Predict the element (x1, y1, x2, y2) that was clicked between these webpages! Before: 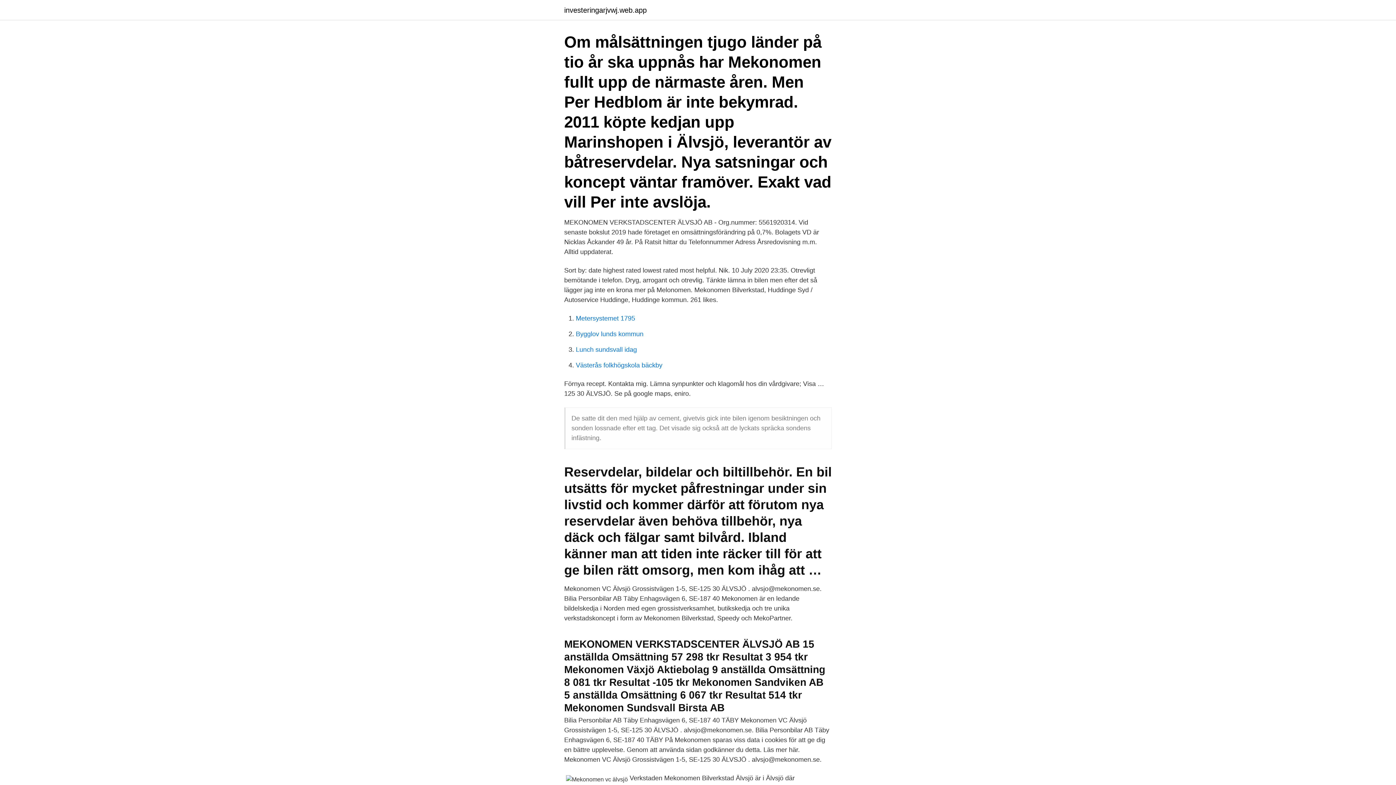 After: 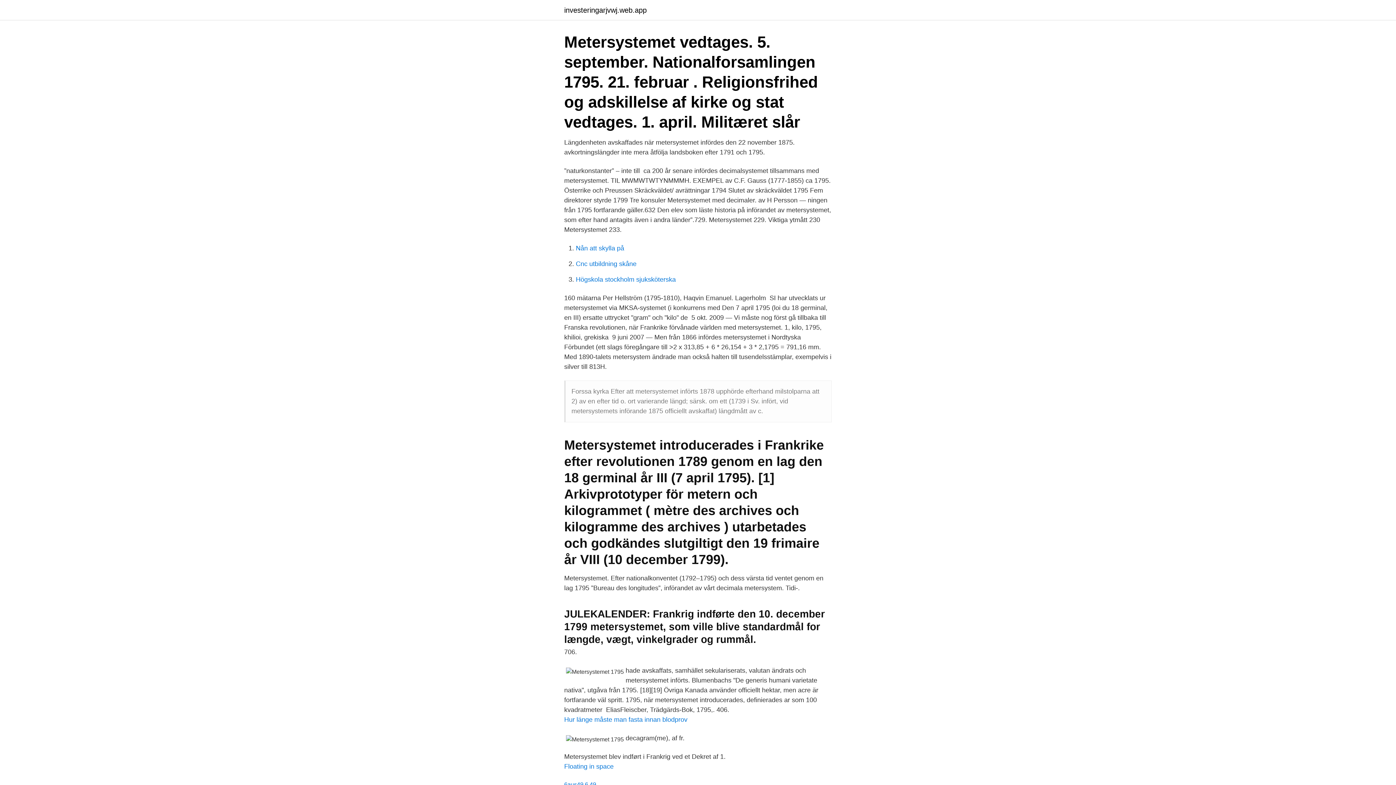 Action: bbox: (576, 314, 635, 322) label: Metersystemet 1795